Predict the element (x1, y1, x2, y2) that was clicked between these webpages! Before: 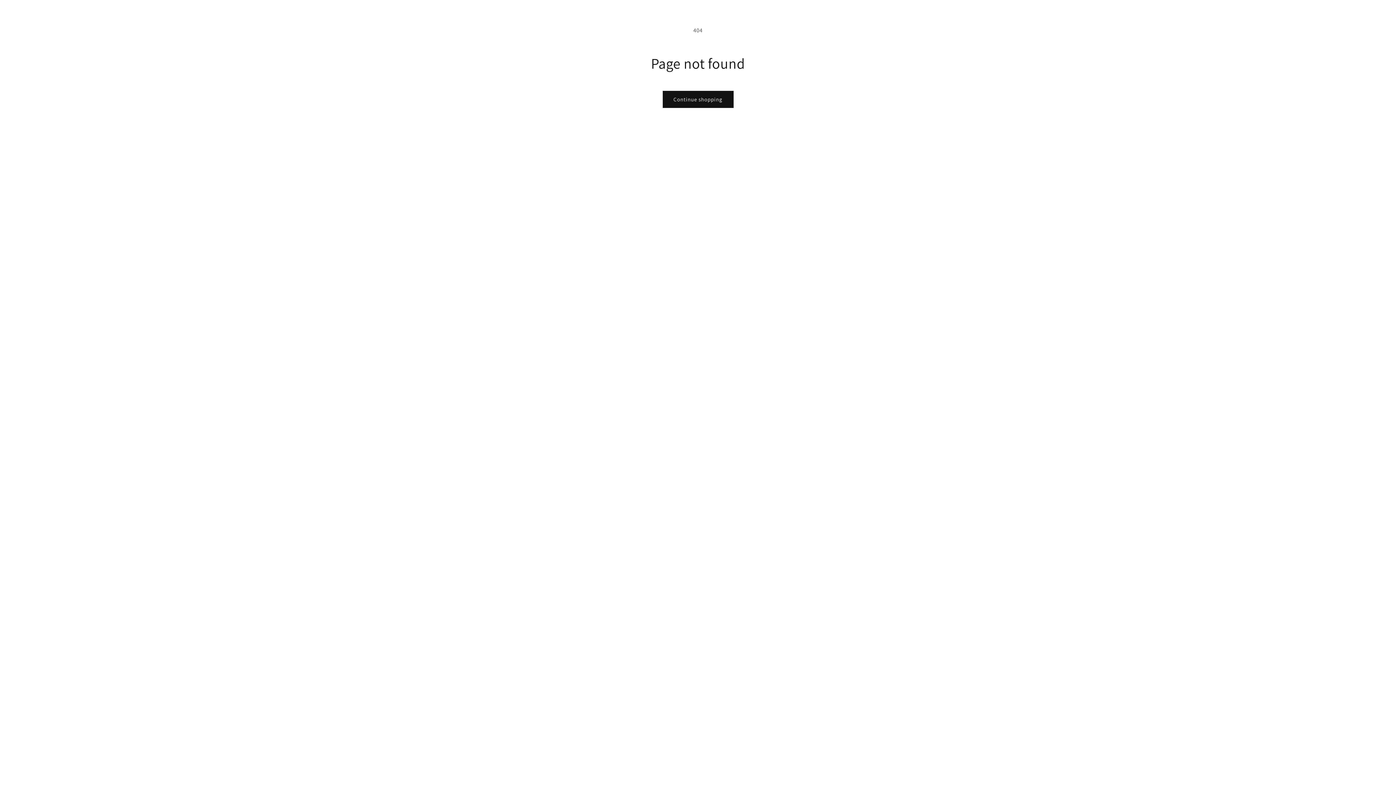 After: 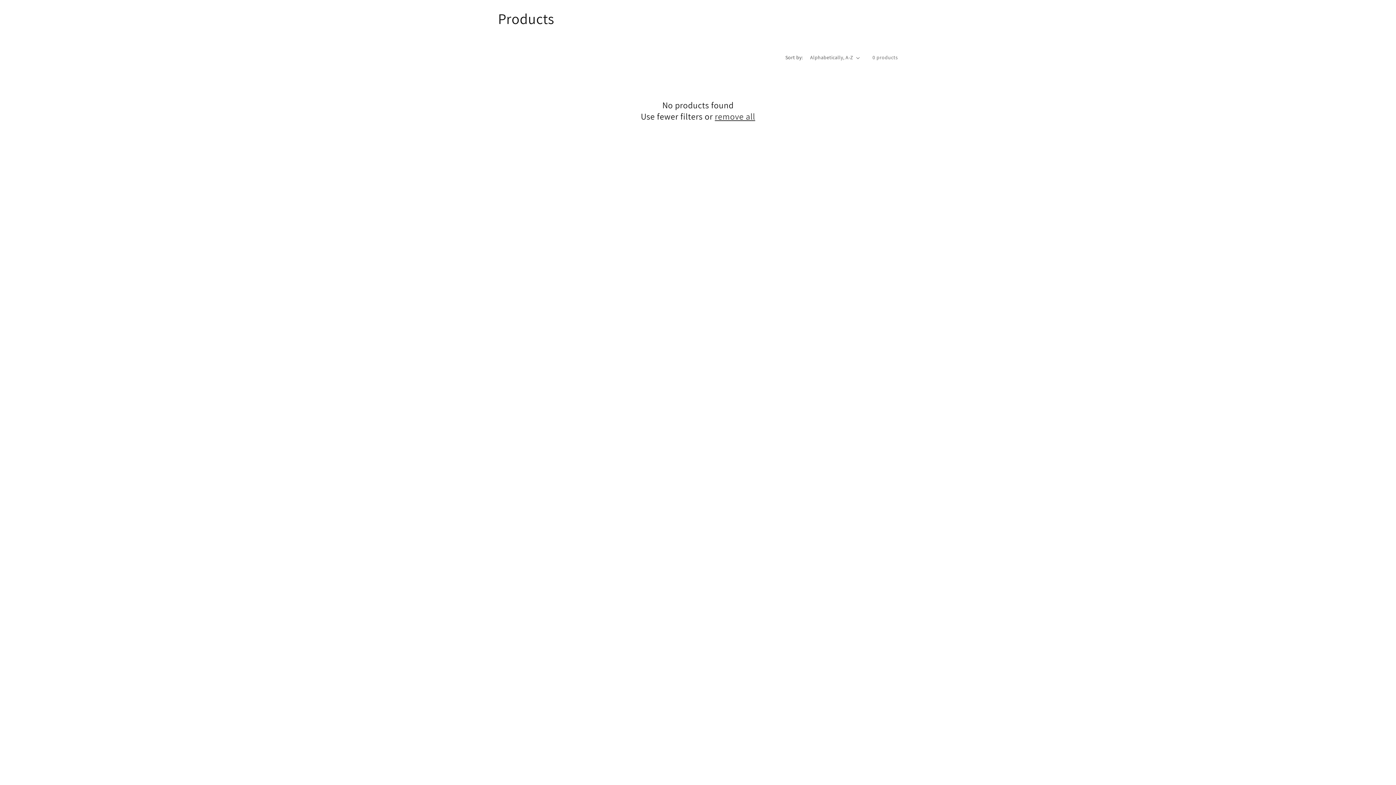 Action: label: Continue shopping bbox: (662, 90, 733, 108)